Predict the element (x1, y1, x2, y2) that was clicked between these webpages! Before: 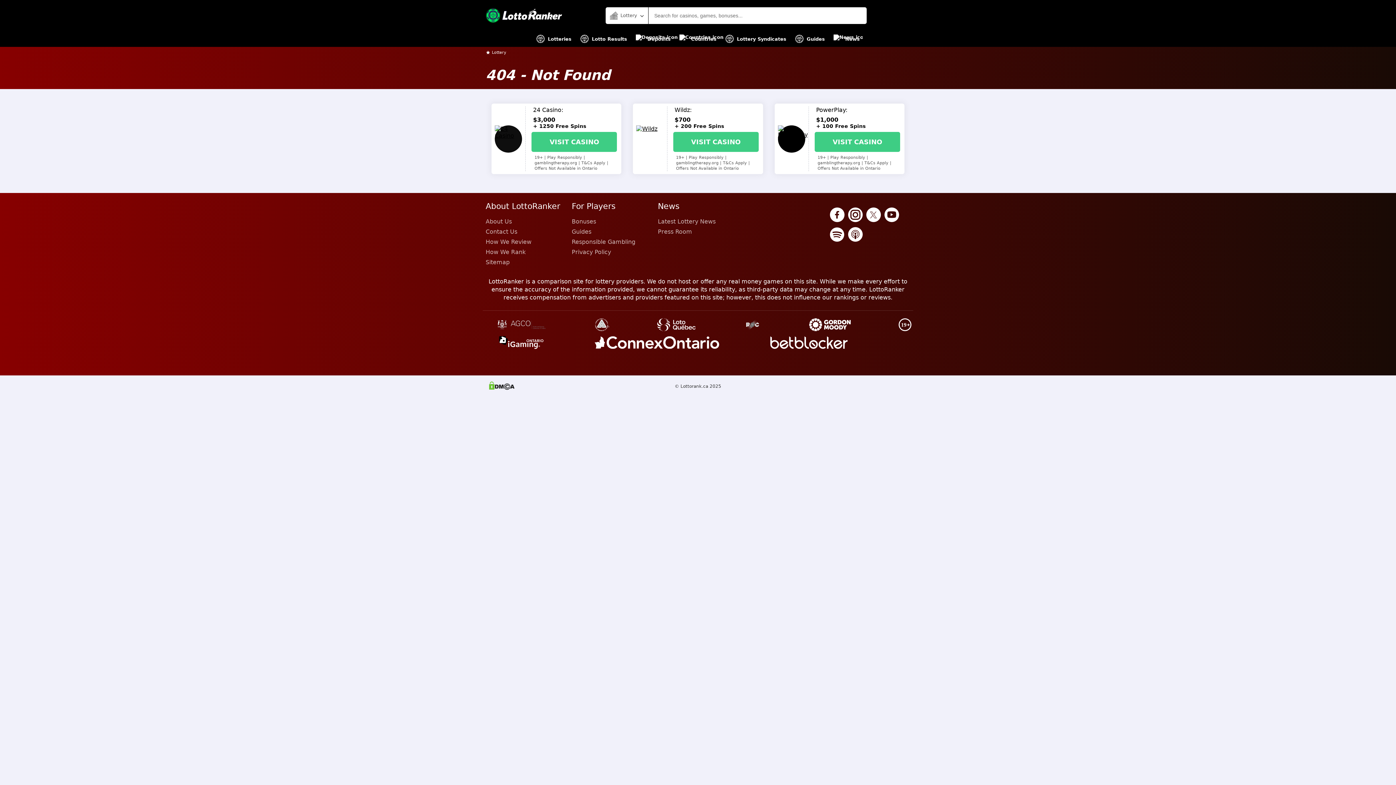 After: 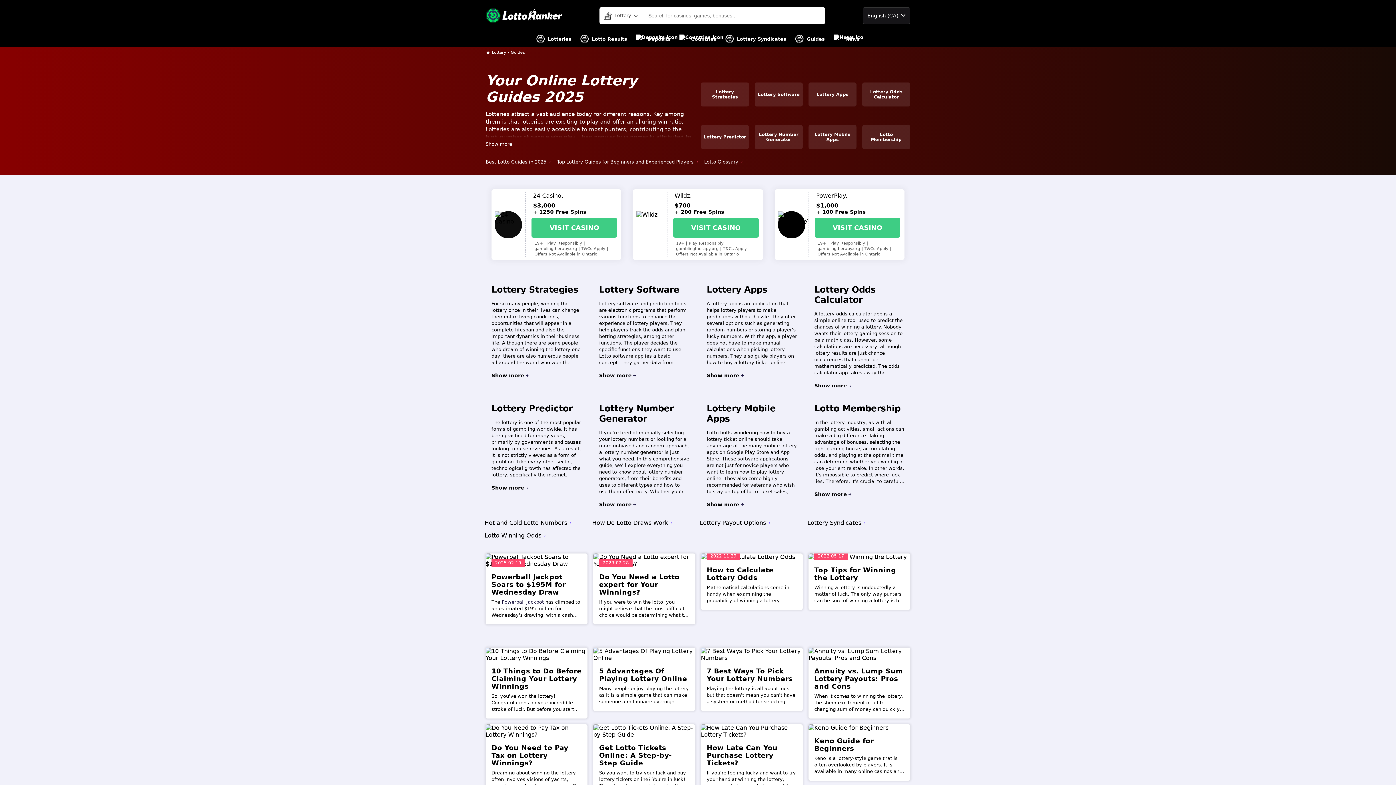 Action: bbox: (795, 30, 825, 46) label: Guides